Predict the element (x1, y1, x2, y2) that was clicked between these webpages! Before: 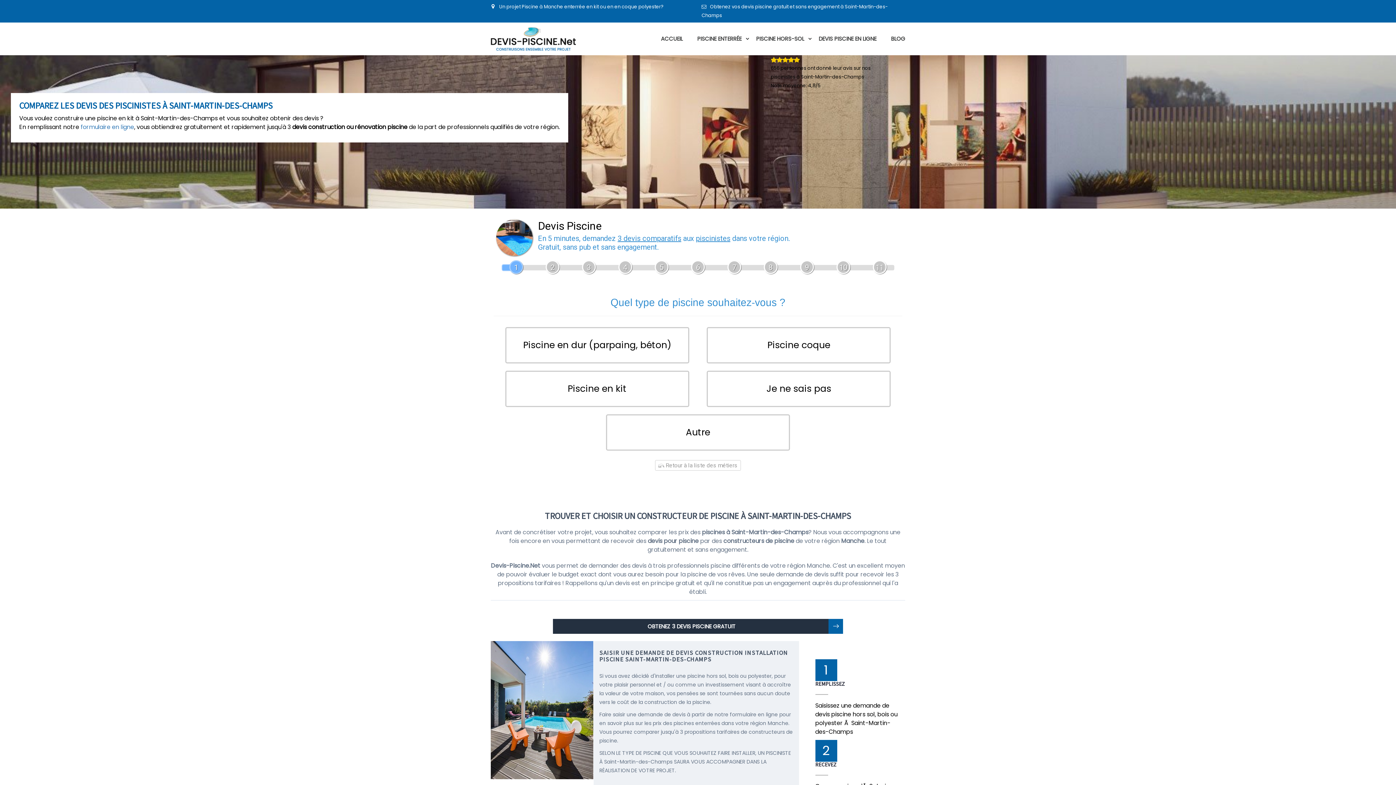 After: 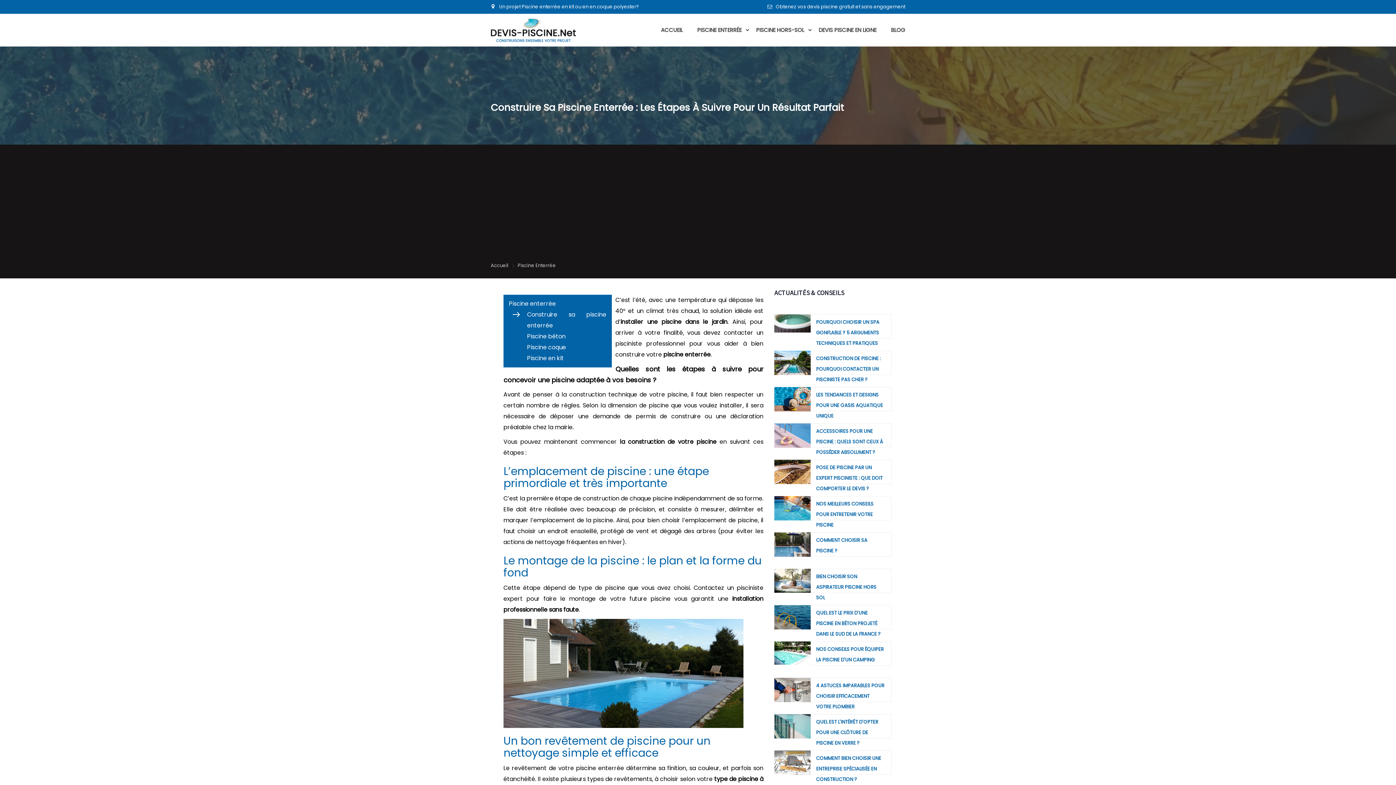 Action: bbox: (690, 22, 749, 55) label: PISCINE ENTERRÉE